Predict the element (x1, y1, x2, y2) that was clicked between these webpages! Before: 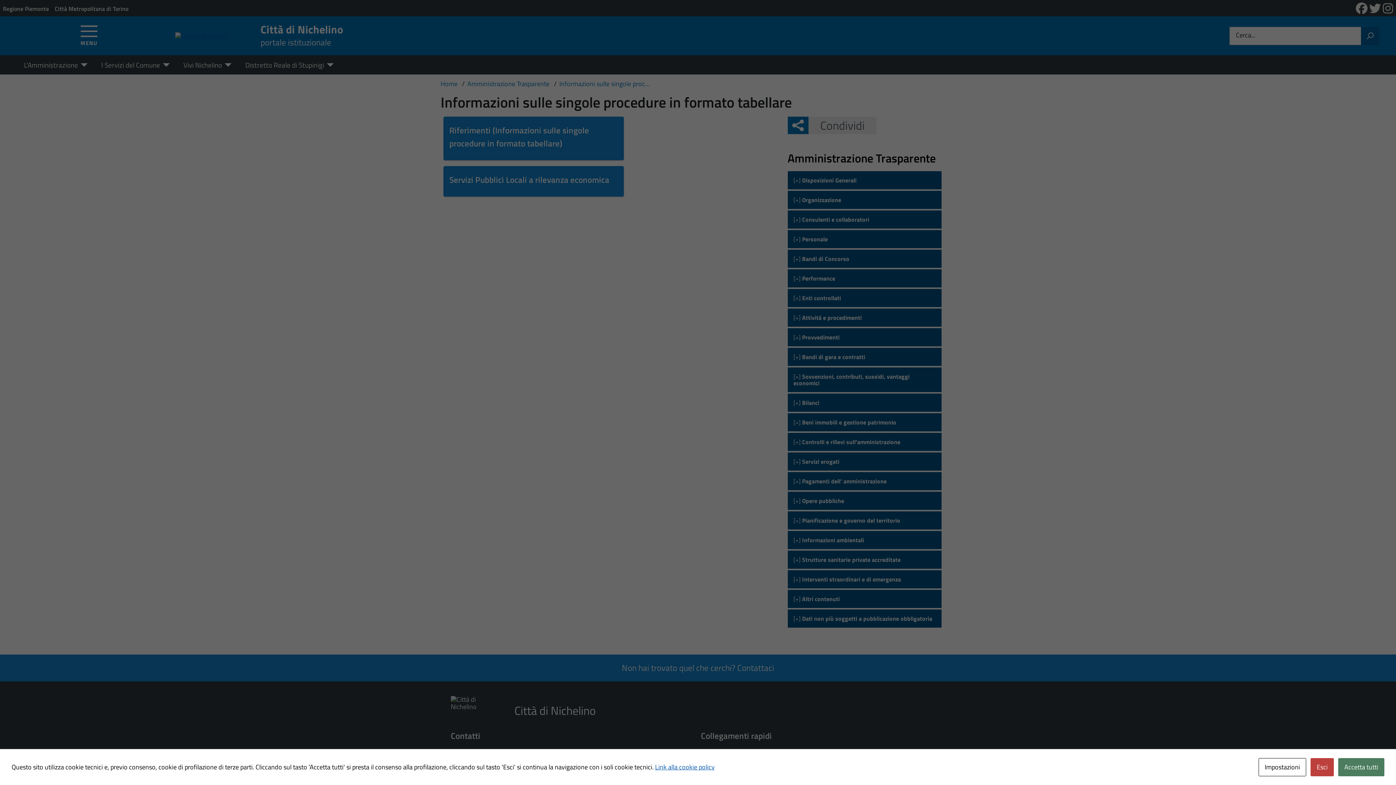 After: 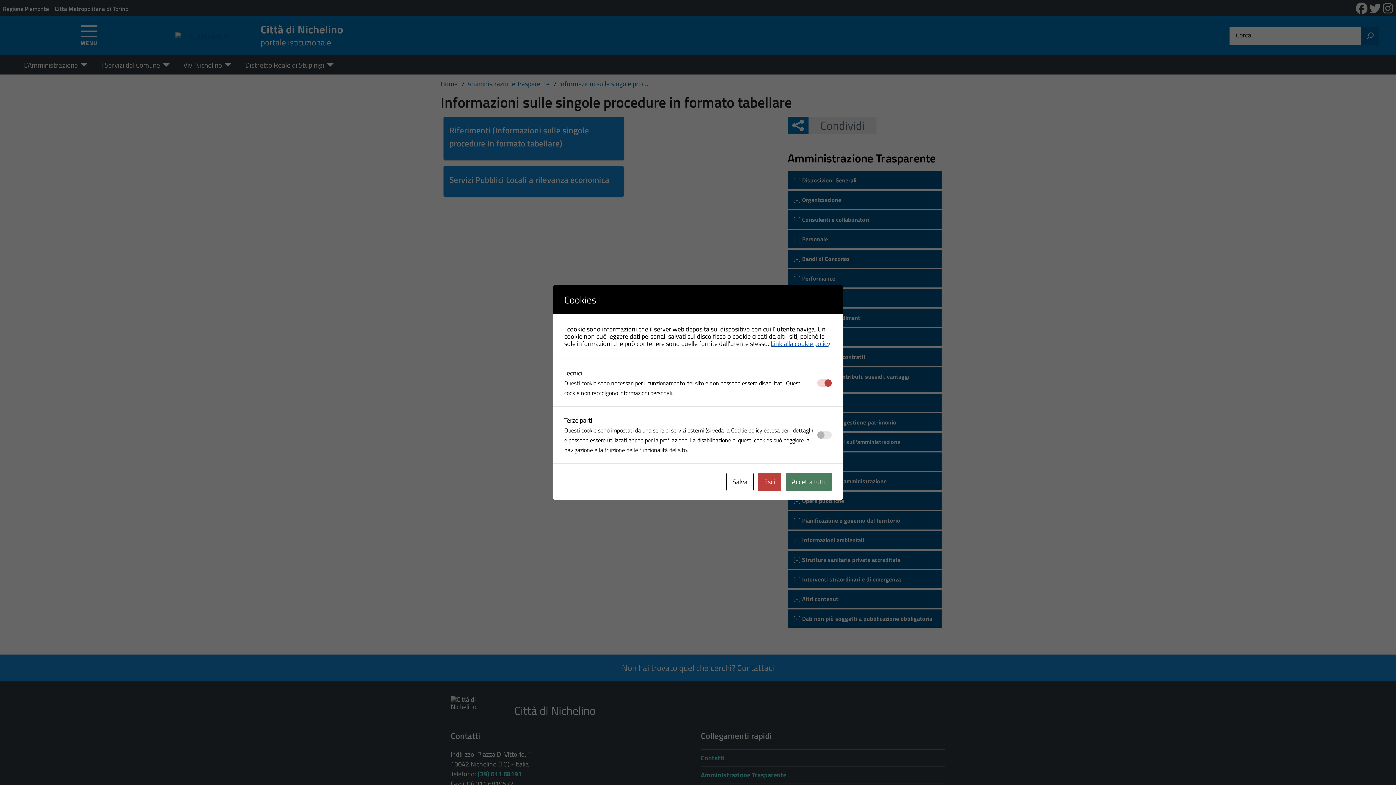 Action: label: Impostazioni bbox: (1258, 758, 1306, 776)